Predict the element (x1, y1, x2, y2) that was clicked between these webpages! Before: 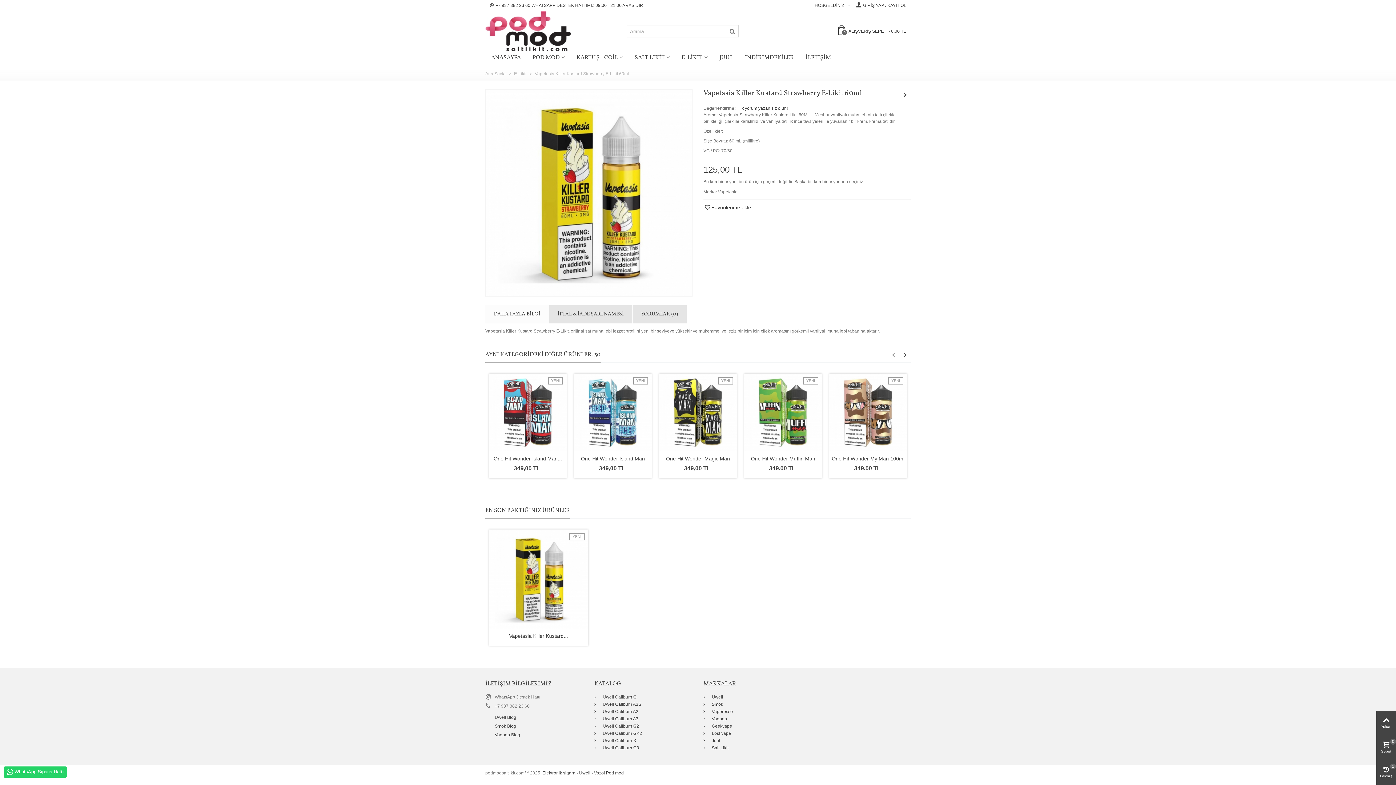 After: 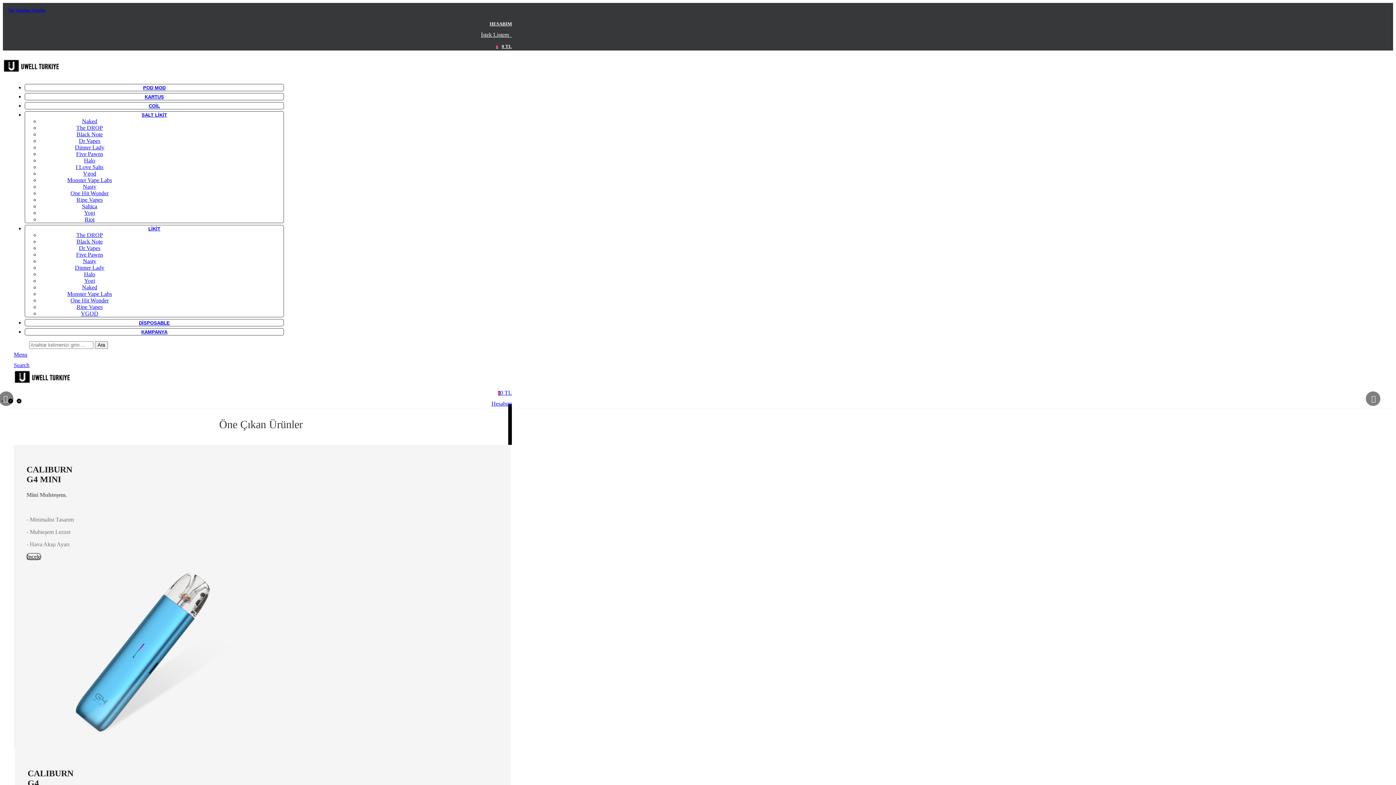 Action: bbox: (579, 770, 590, 775) label: Uwell